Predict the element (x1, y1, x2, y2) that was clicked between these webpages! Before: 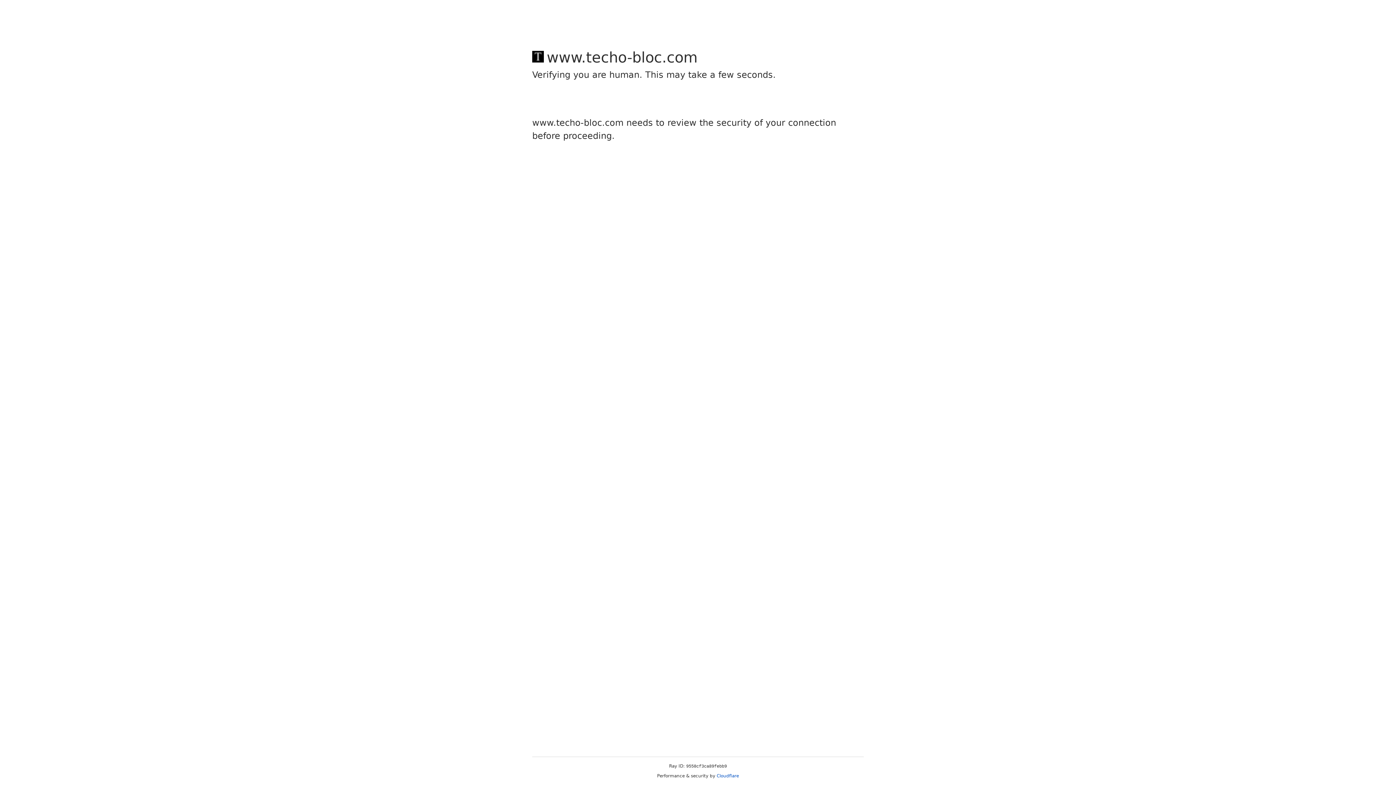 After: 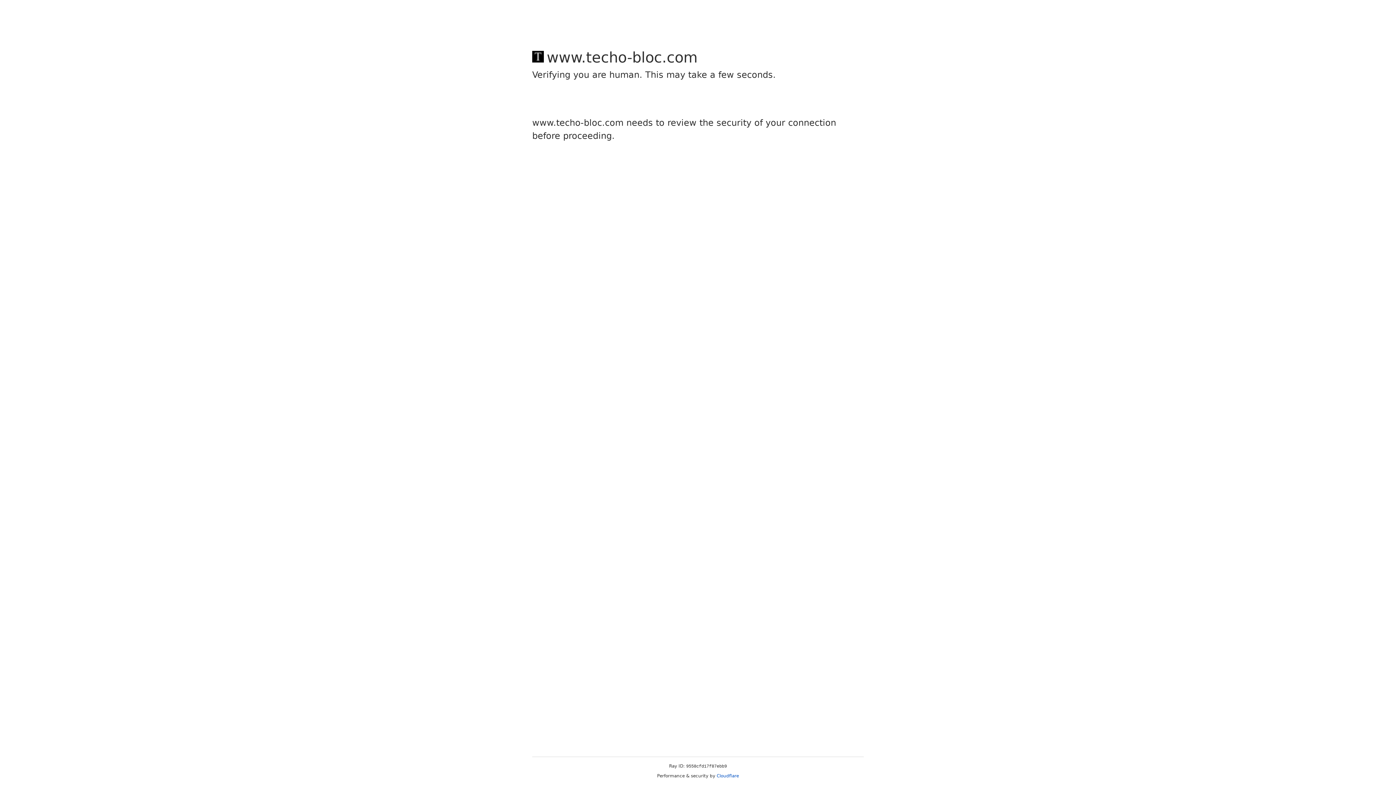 Action: bbox: (716, 773, 739, 778) label: Cloudflare